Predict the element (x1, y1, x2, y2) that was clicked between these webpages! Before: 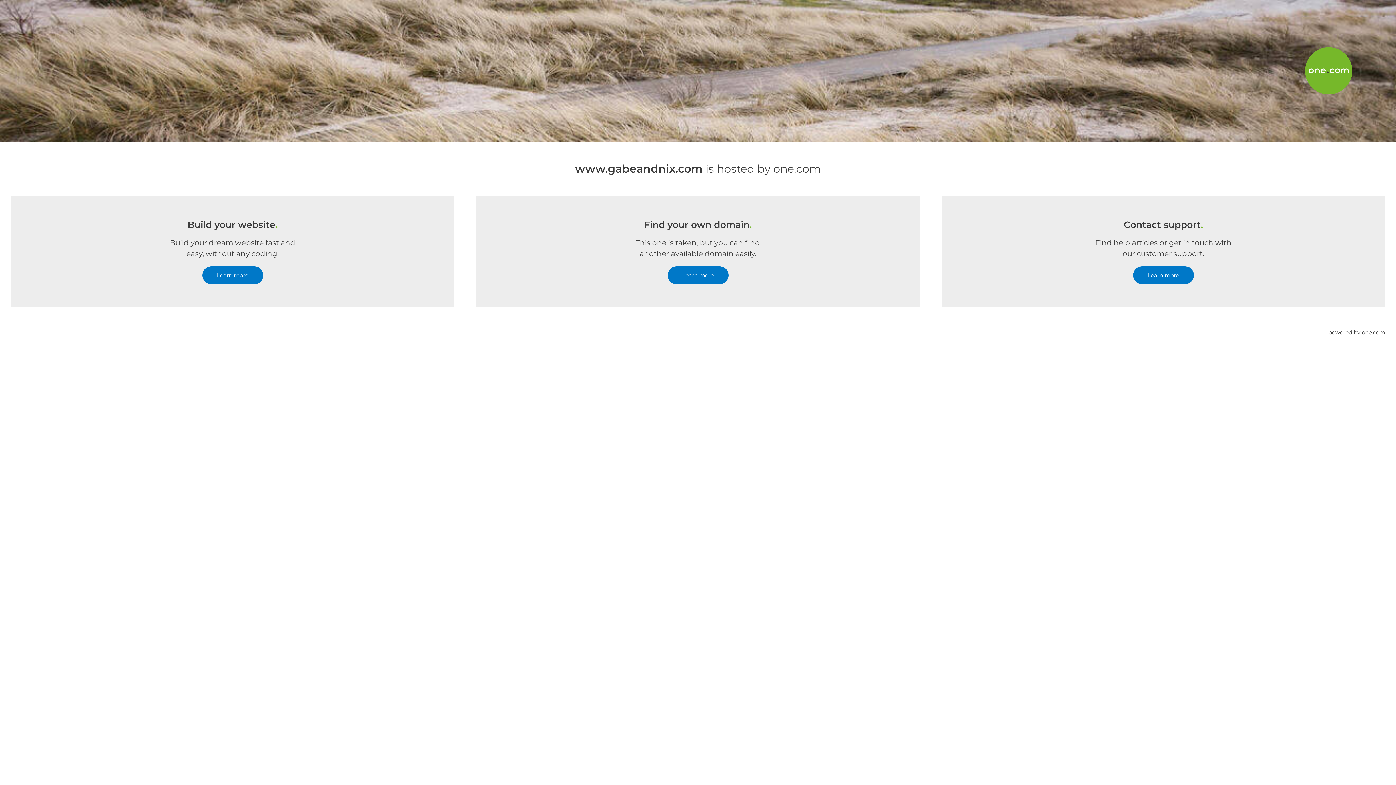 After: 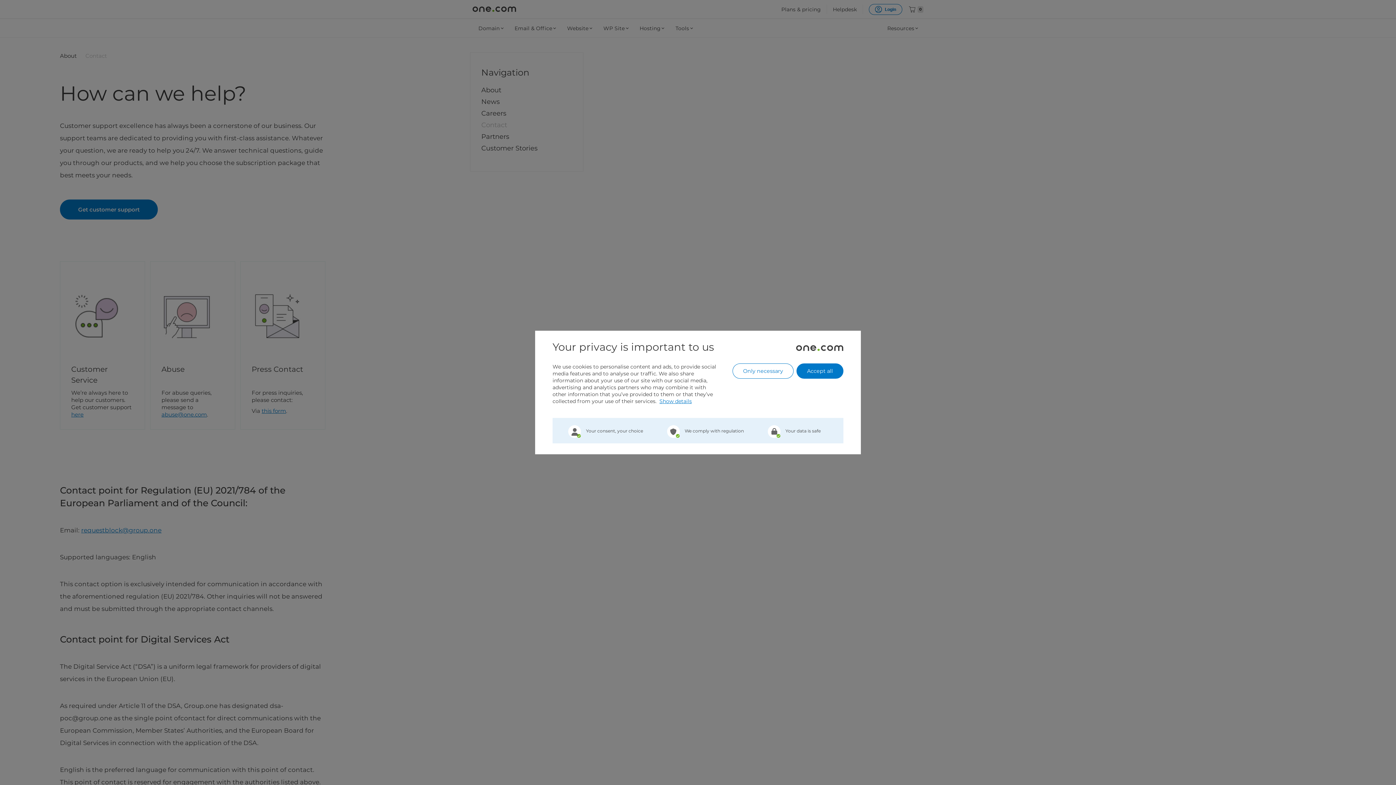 Action: bbox: (1133, 266, 1194, 284) label: Learn more